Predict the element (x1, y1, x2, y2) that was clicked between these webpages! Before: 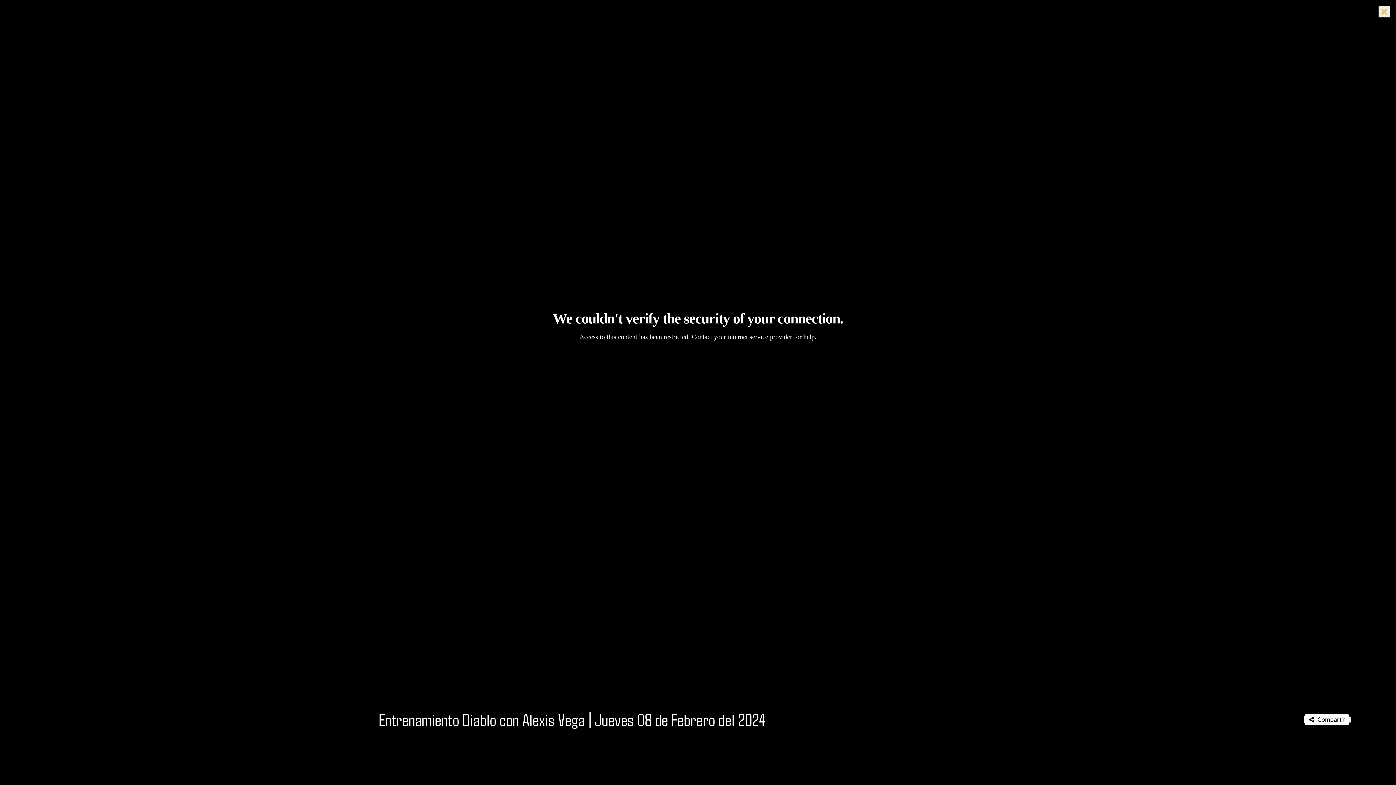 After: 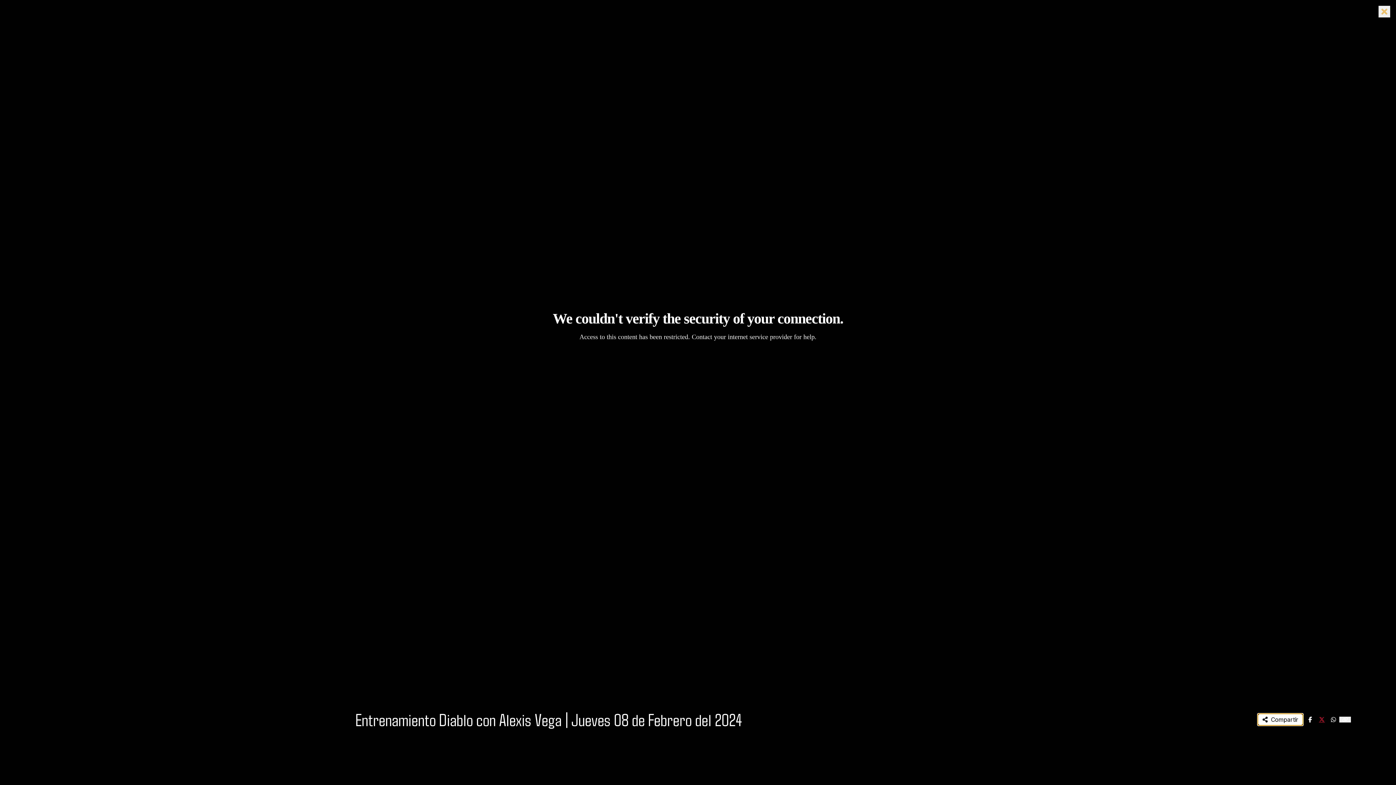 Action: label: Compartir bbox: (1304, 714, 1349, 725)